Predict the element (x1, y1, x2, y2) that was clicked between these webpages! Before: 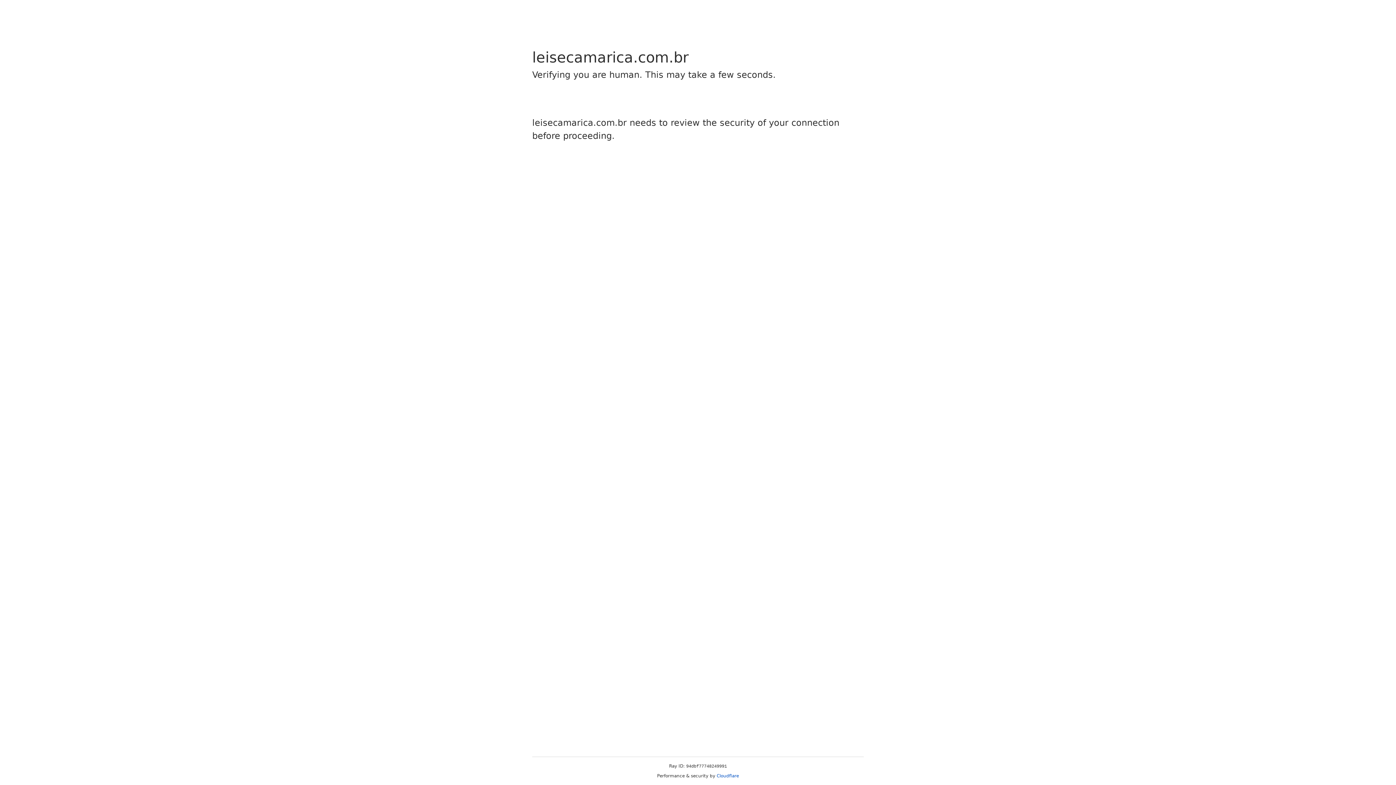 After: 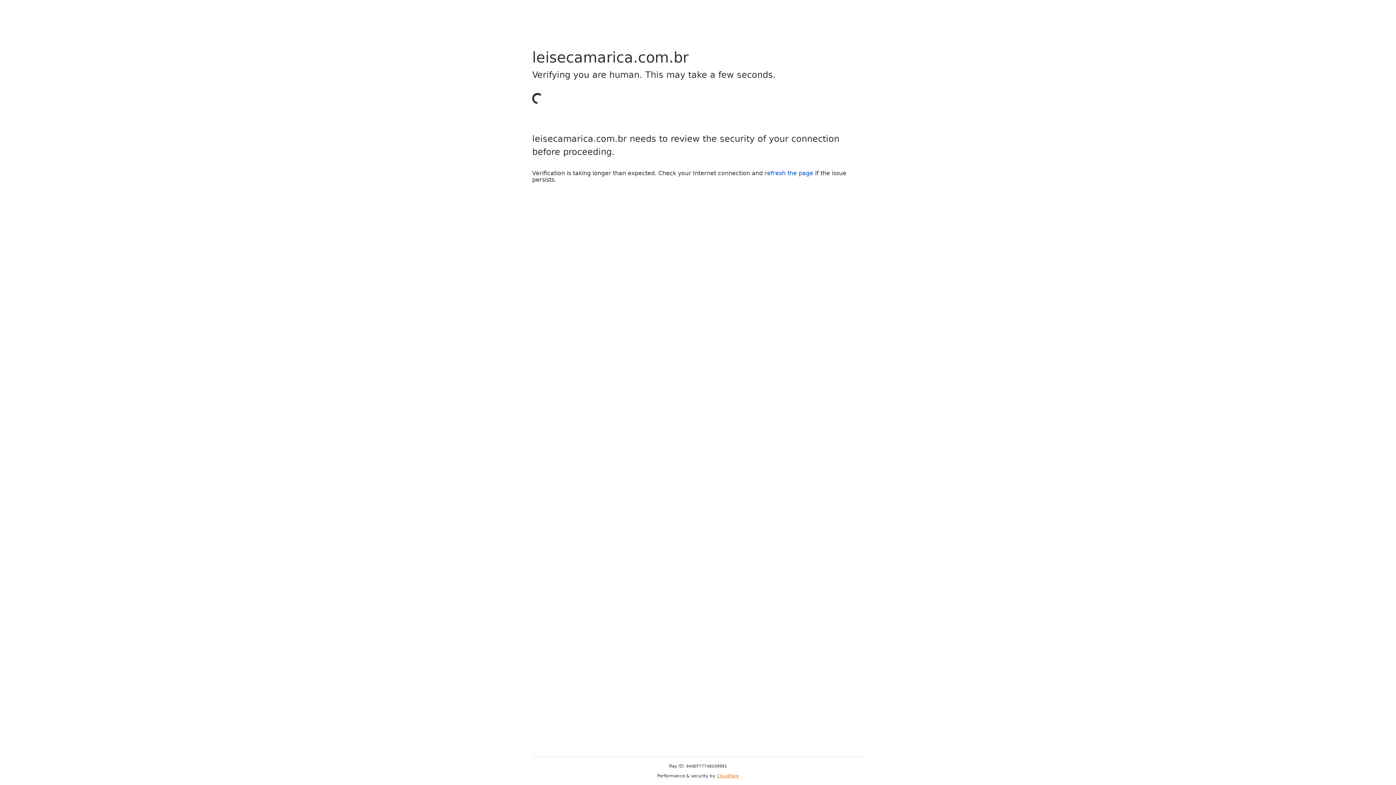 Action: bbox: (716, 773, 739, 778) label: Cloudflare